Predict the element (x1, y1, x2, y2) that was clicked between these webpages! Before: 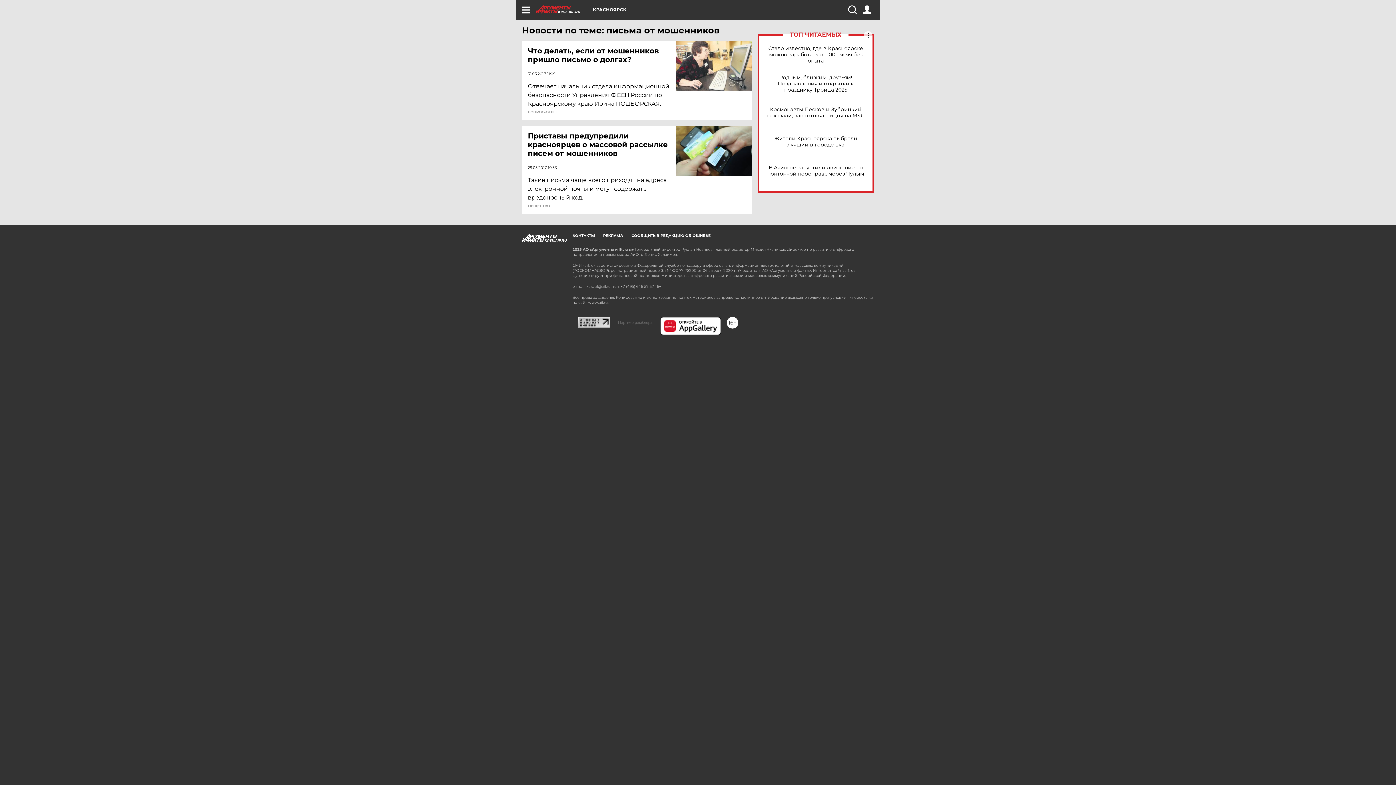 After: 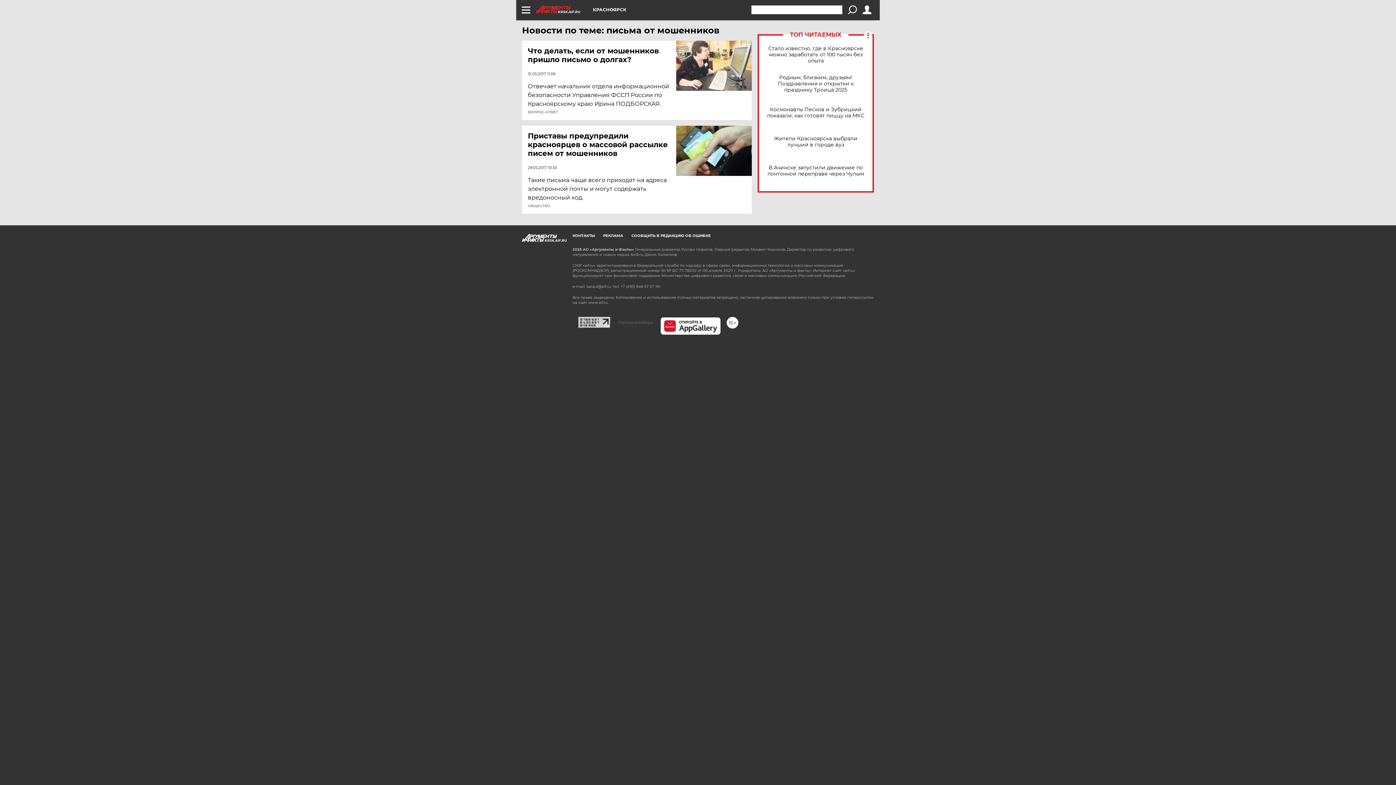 Action: bbox: (848, 5, 856, 14)